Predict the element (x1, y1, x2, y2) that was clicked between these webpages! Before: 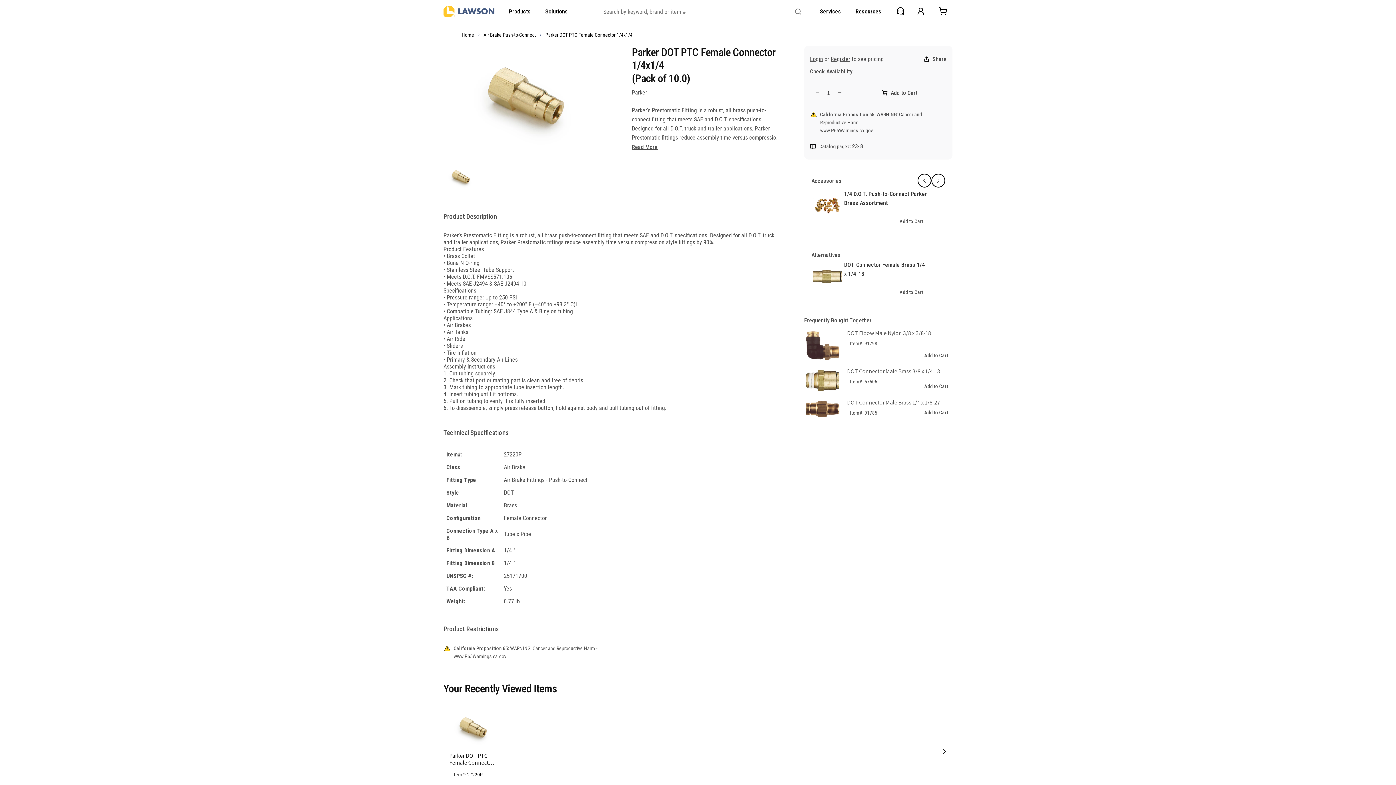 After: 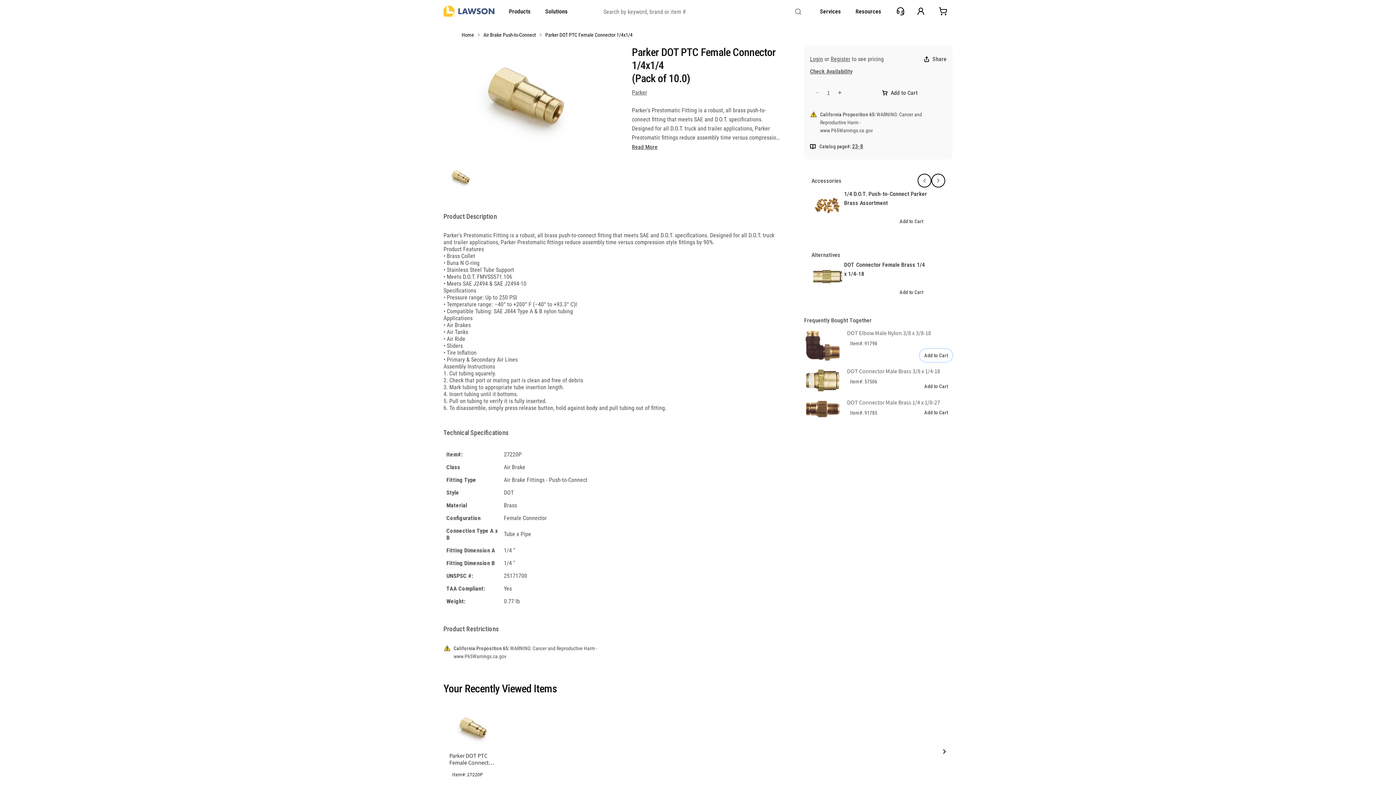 Action: bbox: (920, 360, 952, 373) label: Add to Cart